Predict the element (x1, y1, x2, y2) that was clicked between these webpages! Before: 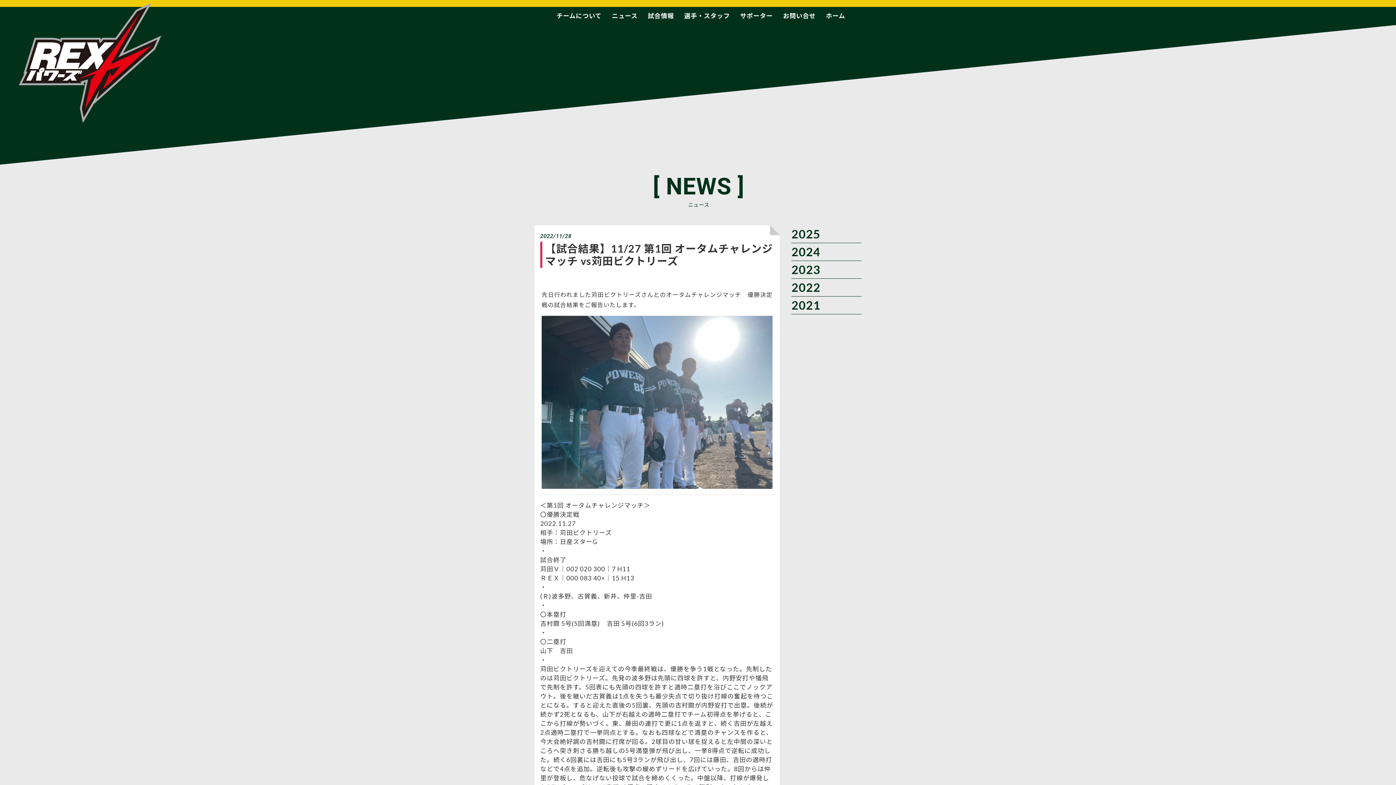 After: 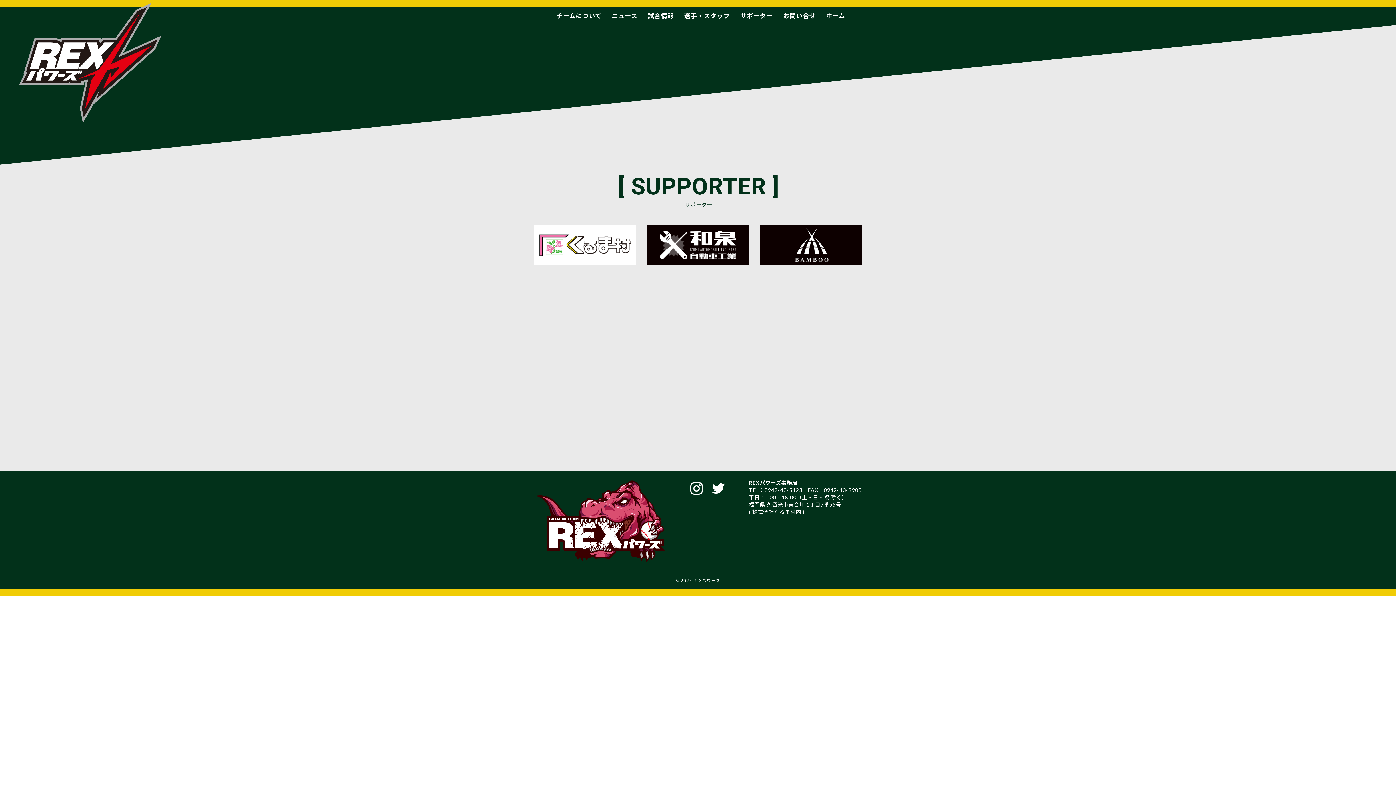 Action: bbox: (736, 6, 777, 24) label: サポーター